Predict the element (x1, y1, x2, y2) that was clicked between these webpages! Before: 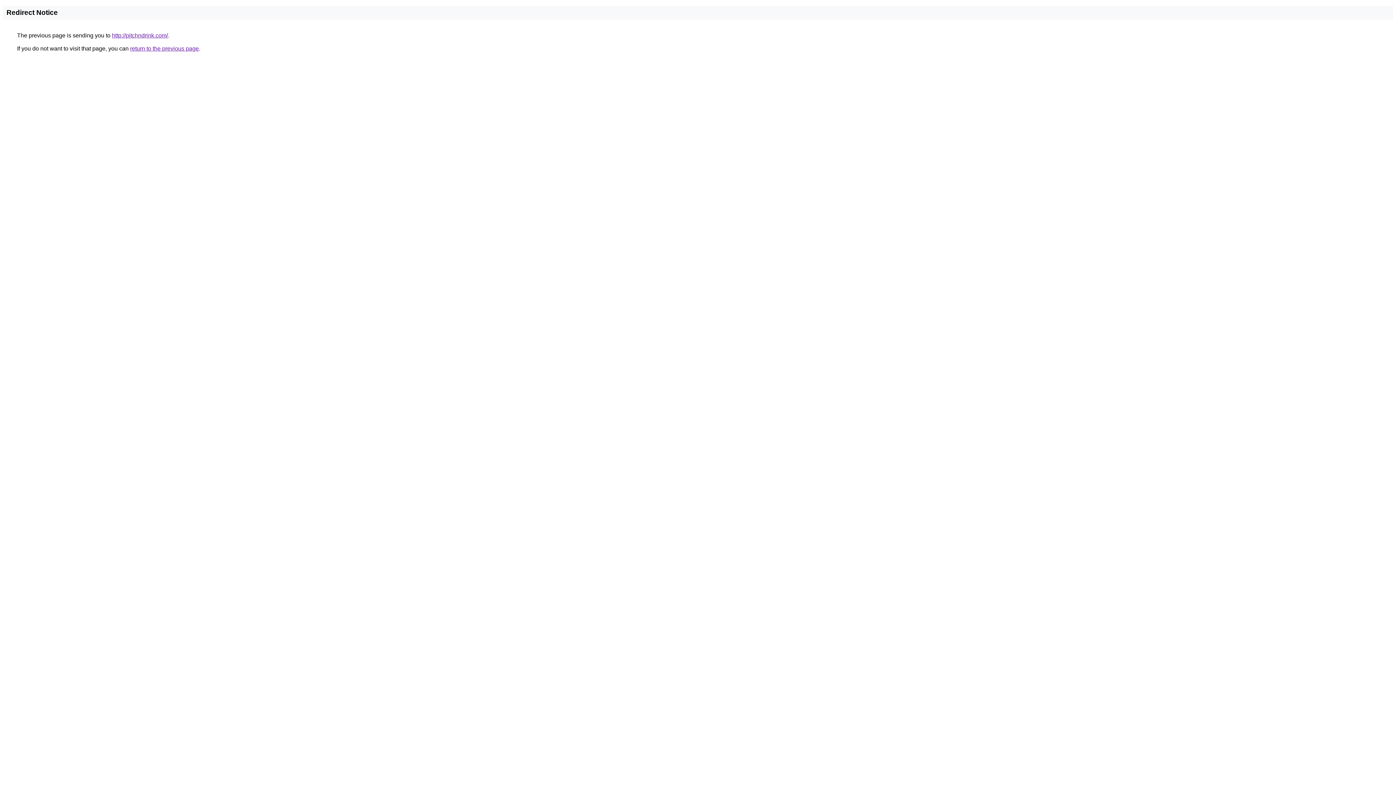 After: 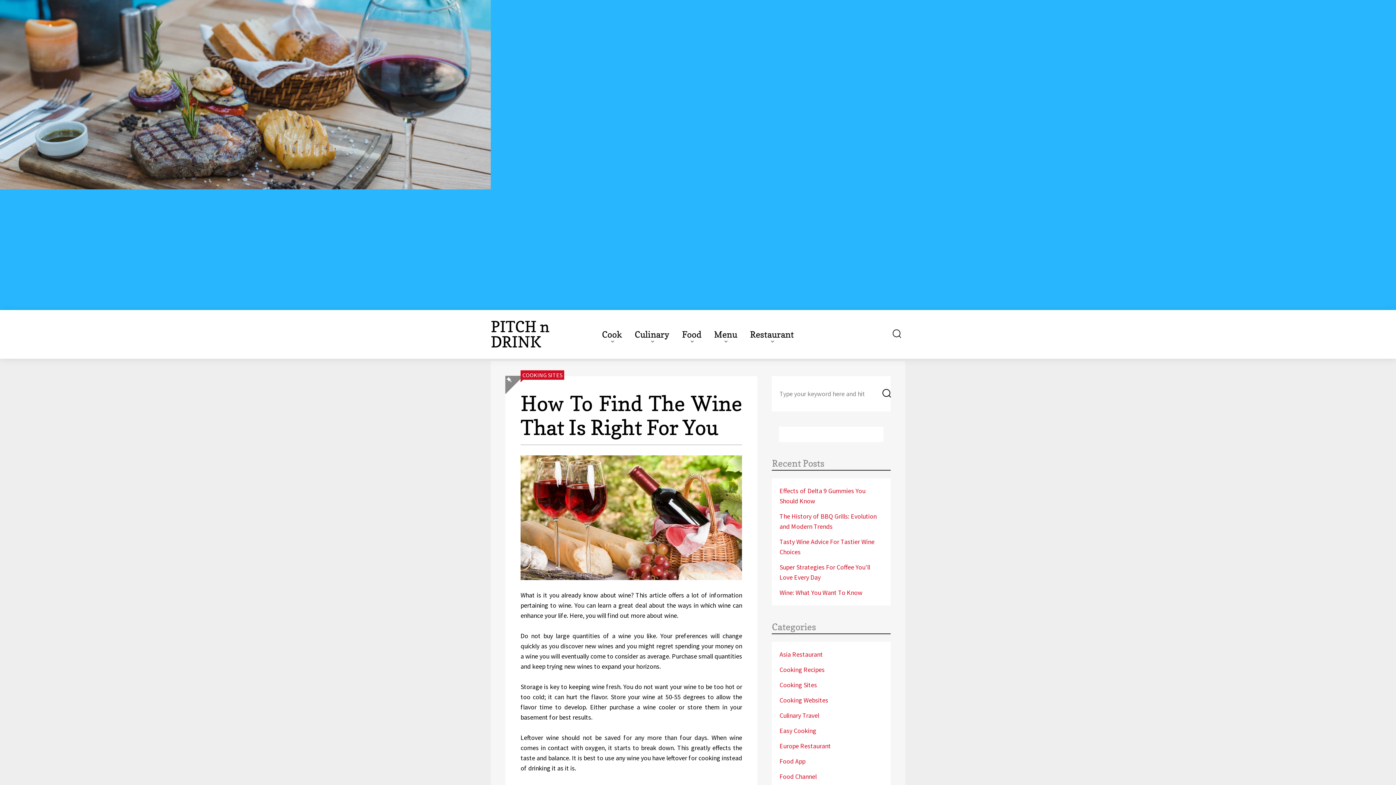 Action: label: http://pitchndrink.com/ bbox: (112, 32, 168, 38)